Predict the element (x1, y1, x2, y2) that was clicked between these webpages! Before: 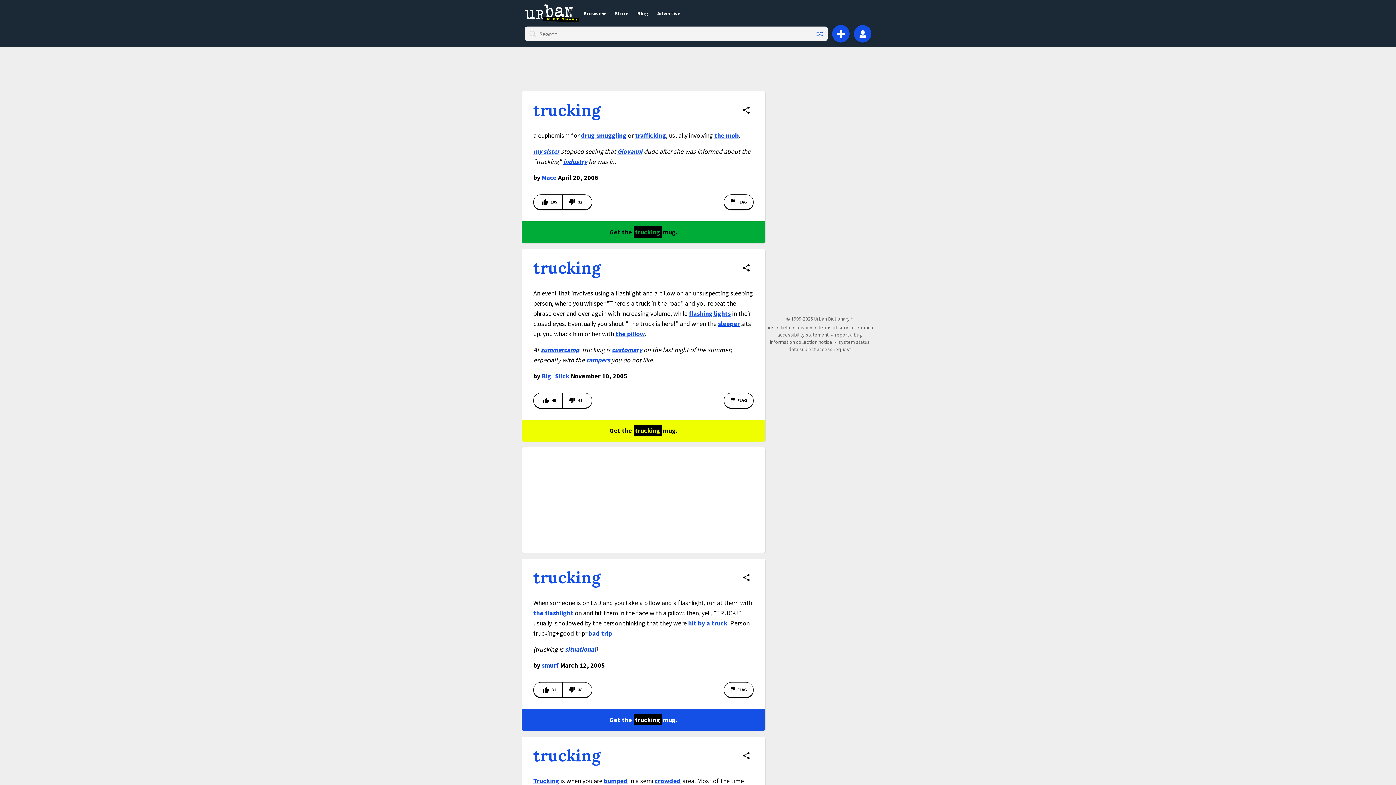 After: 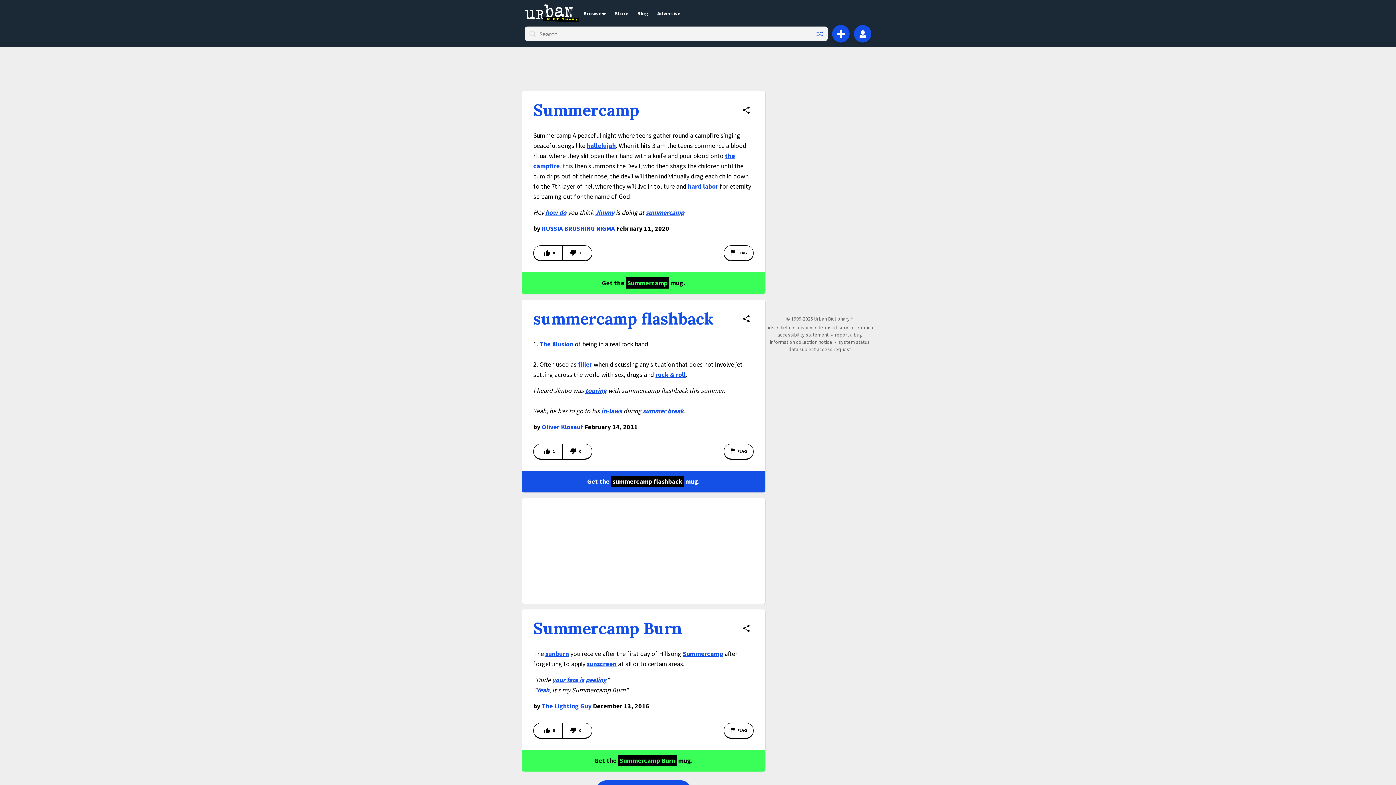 Action: bbox: (540, 345, 579, 354) label: summercamp